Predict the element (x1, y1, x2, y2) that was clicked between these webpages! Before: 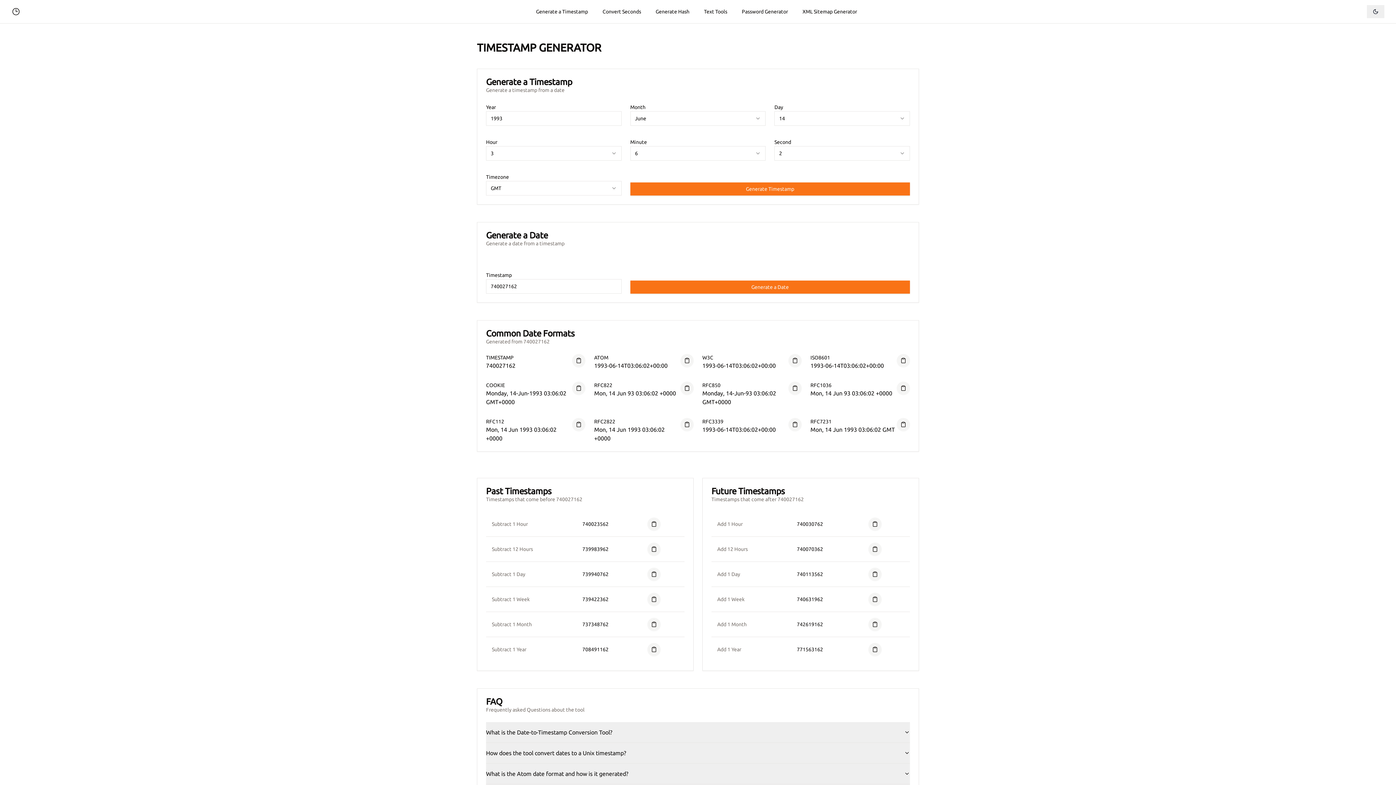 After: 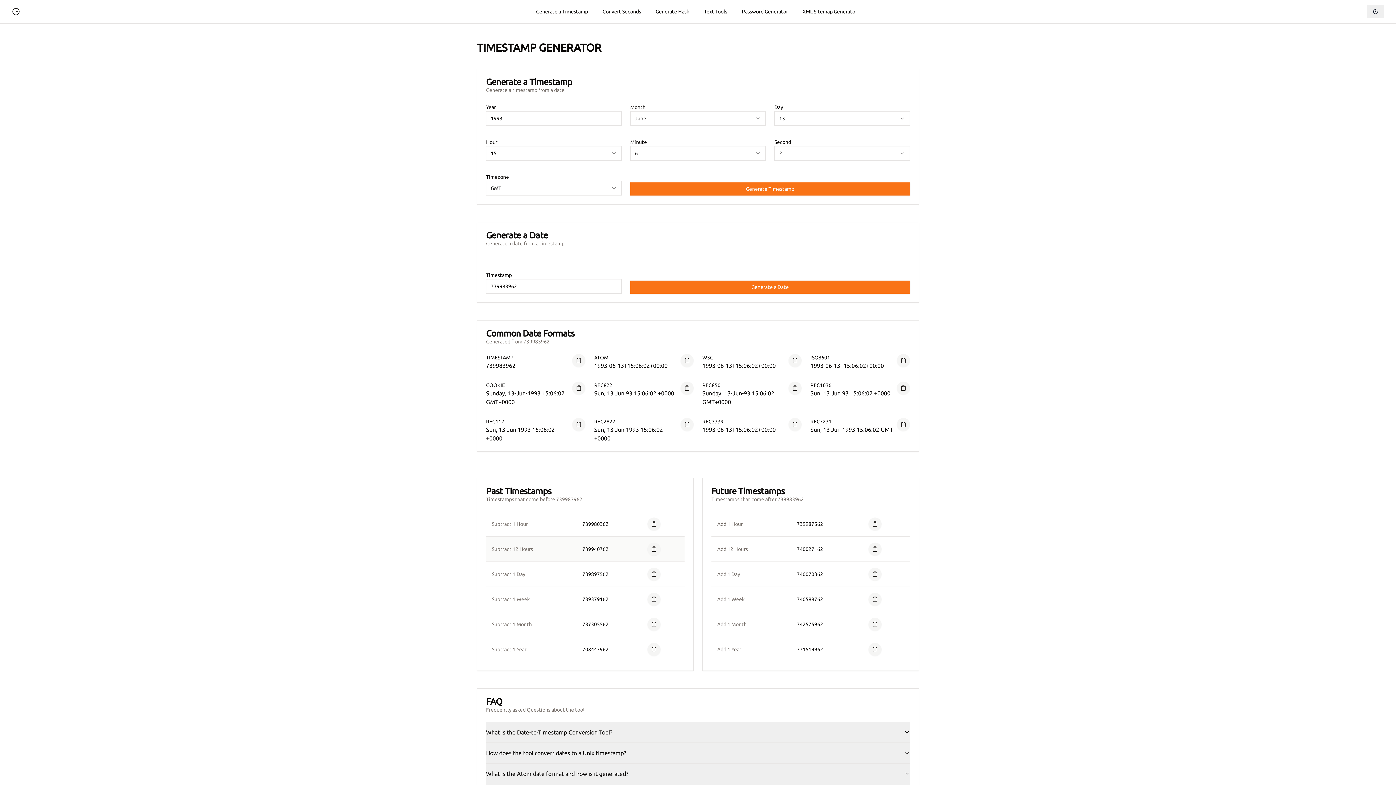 Action: label: 739983962 bbox: (582, 546, 608, 552)